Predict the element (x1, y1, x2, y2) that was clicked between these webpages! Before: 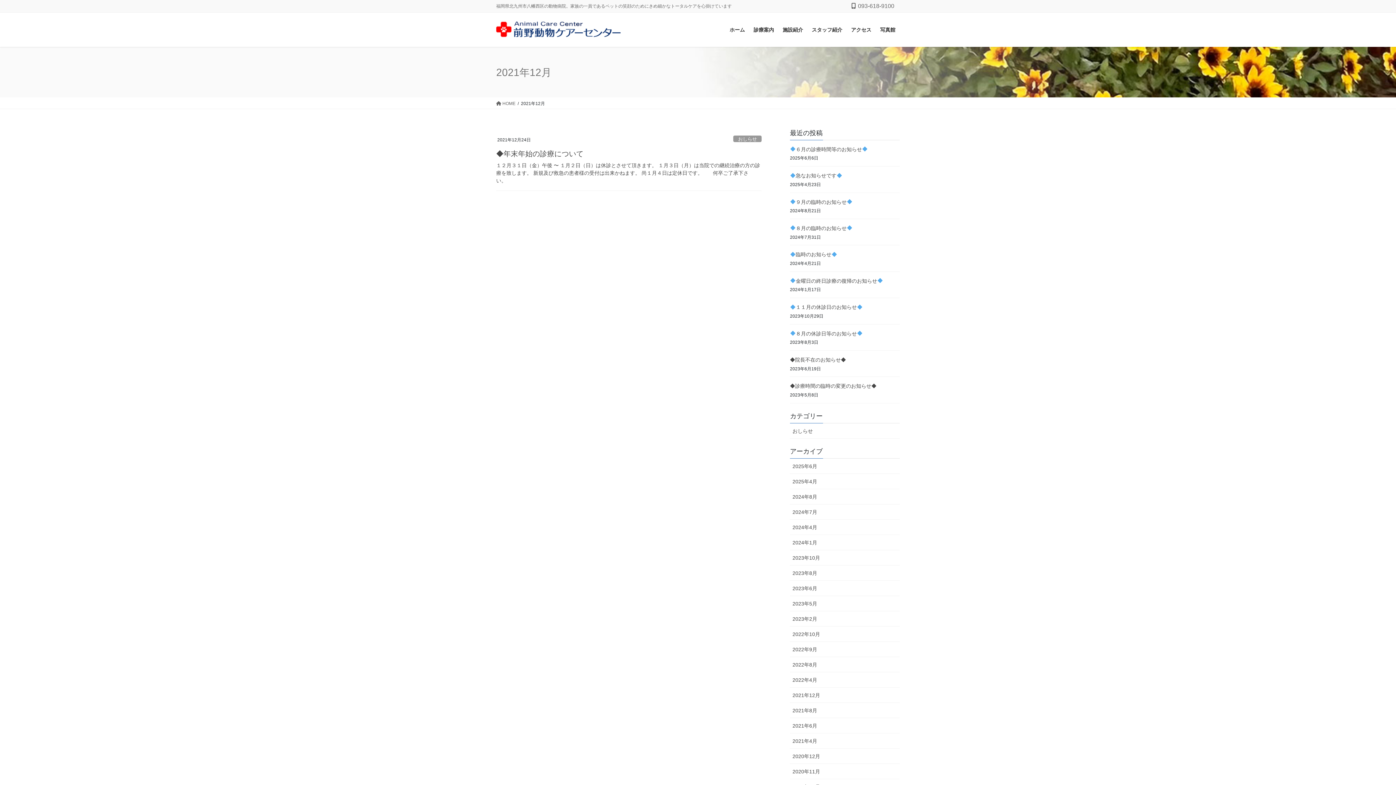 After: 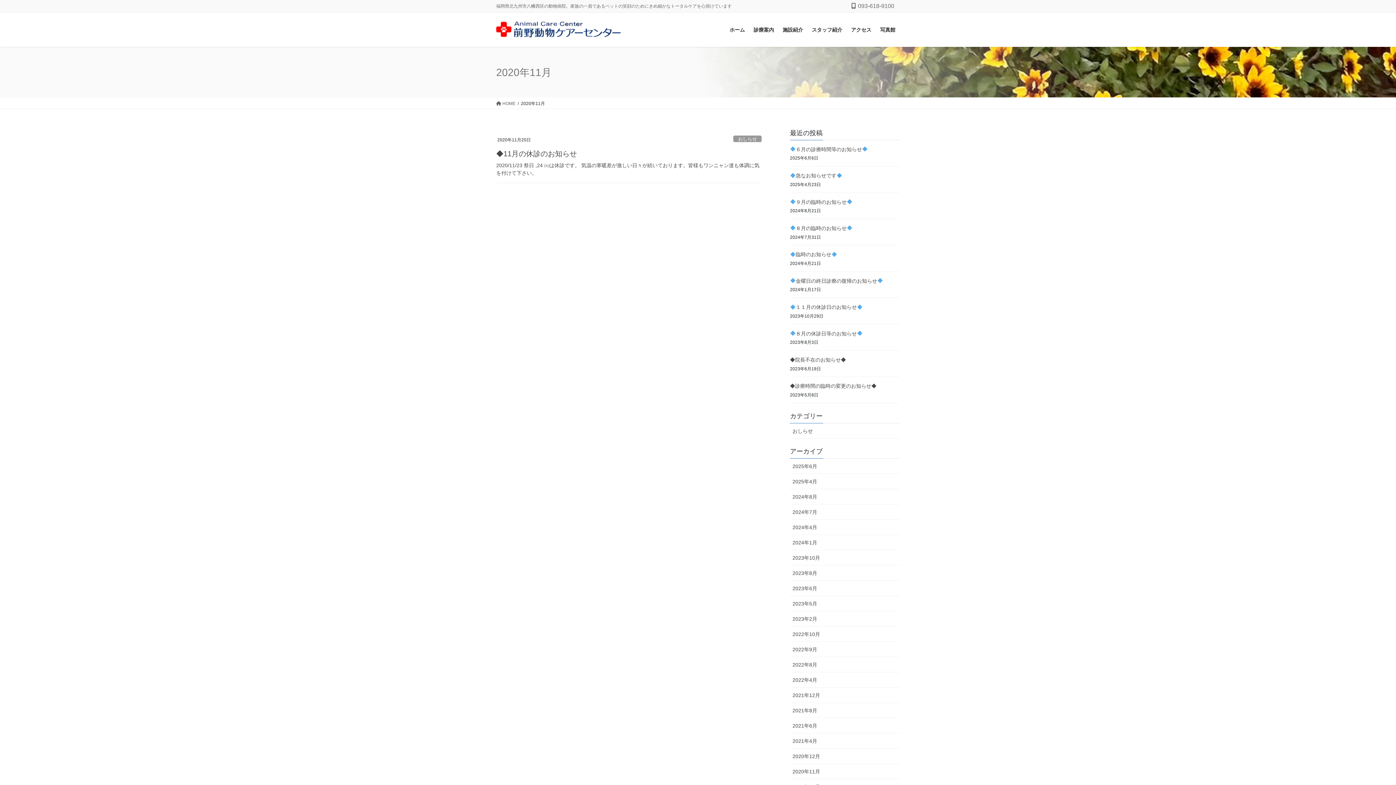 Action: label: 2020年11月 bbox: (790, 764, 900, 779)